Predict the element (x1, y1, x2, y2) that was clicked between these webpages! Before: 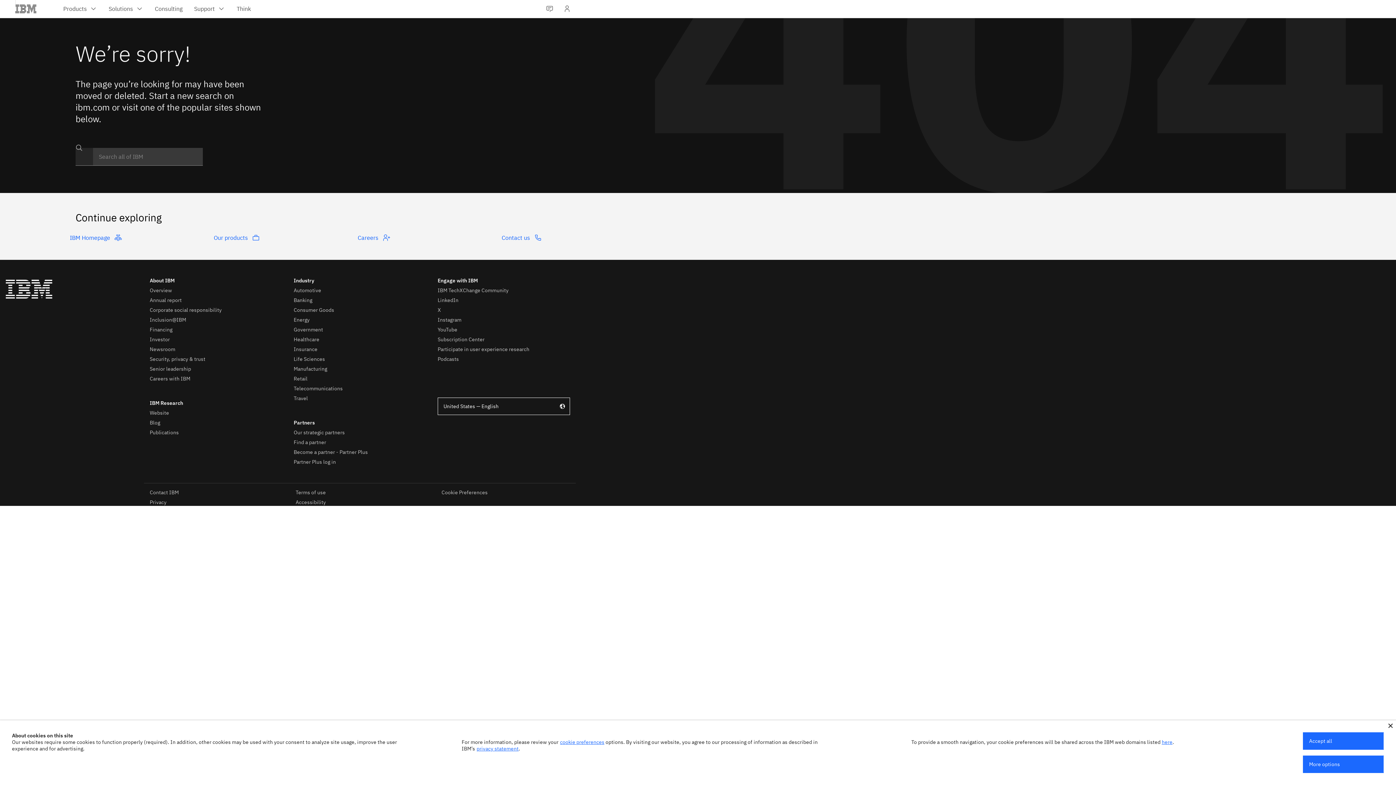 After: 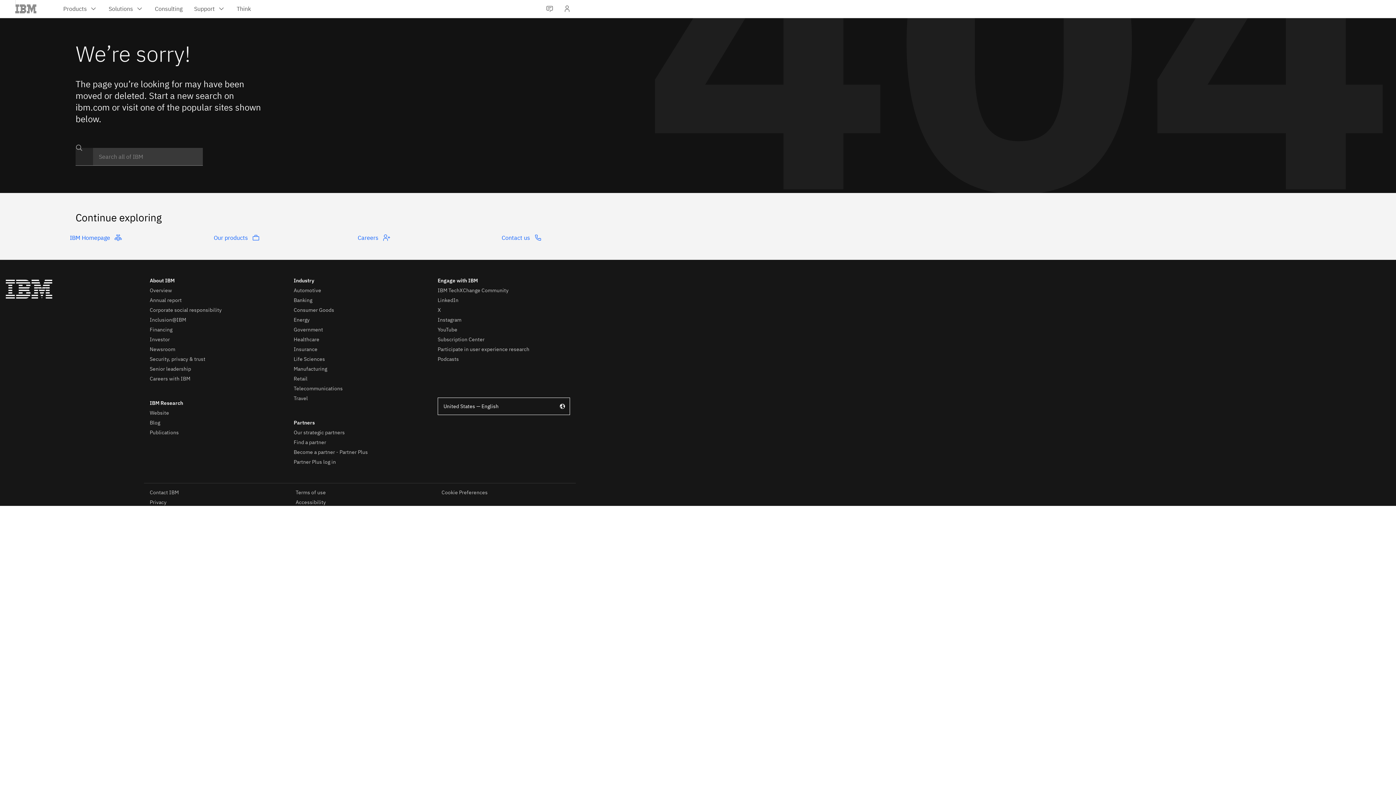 Action: bbox: (1303, 732, 1384, 750) label: Accept all